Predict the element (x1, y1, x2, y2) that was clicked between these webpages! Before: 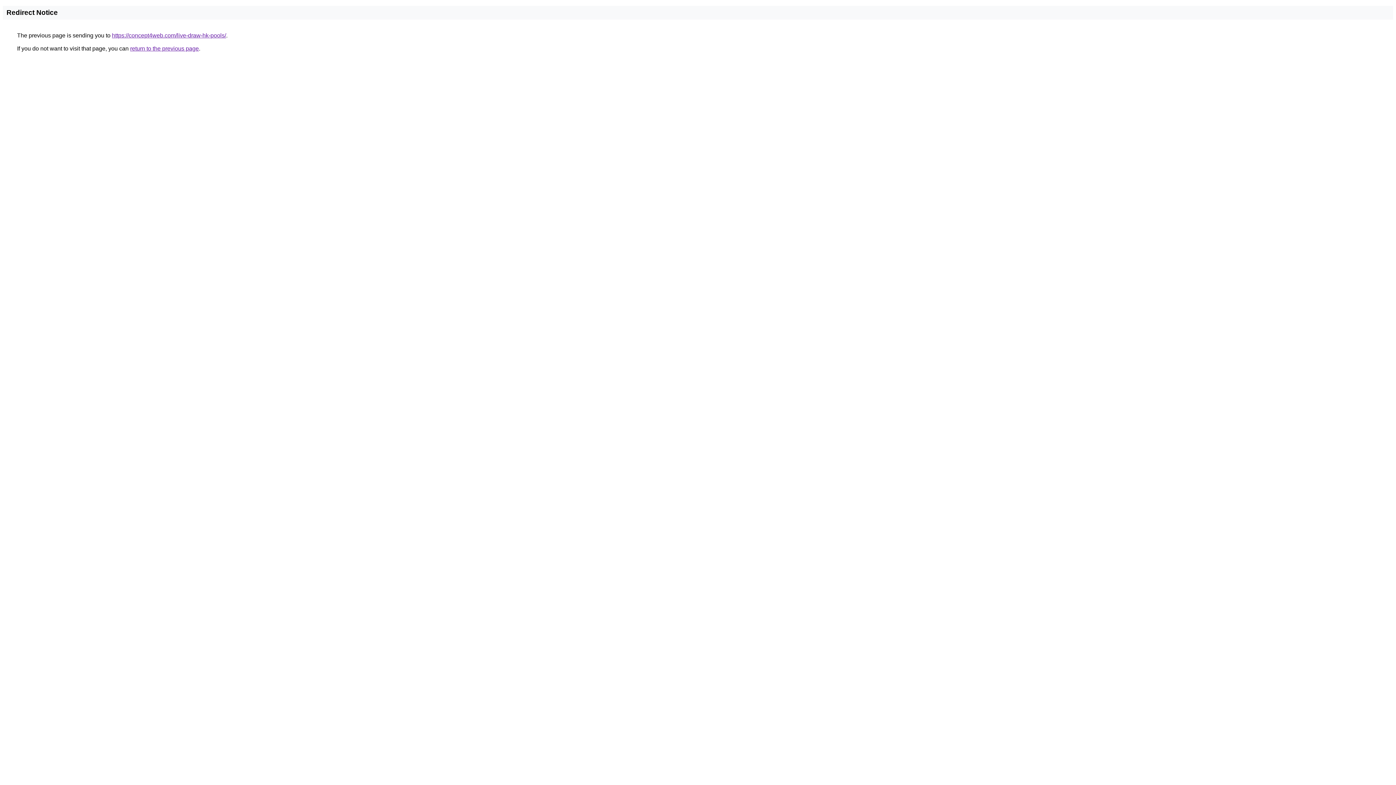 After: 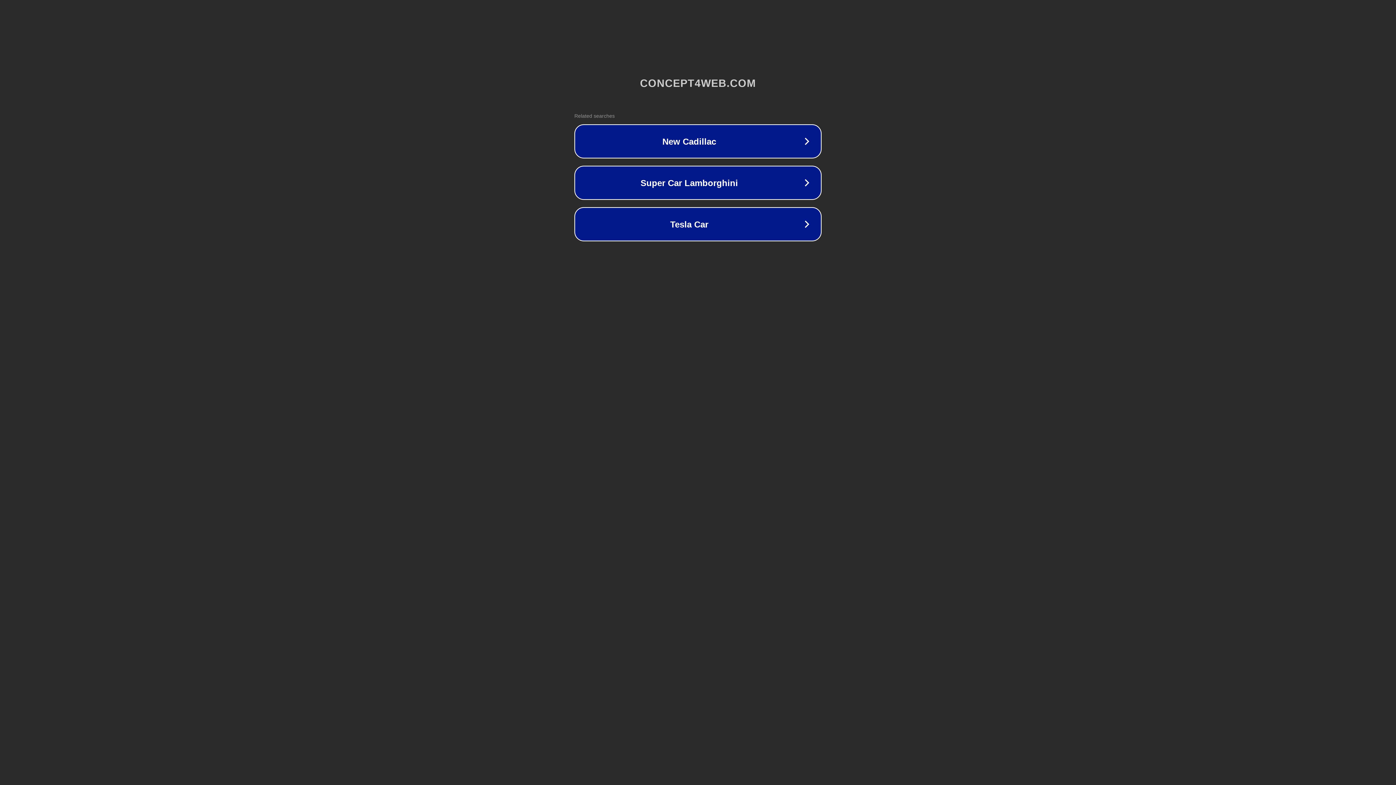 Action: label: https://concept4web.com/live-draw-hk-pools/ bbox: (112, 32, 226, 38)